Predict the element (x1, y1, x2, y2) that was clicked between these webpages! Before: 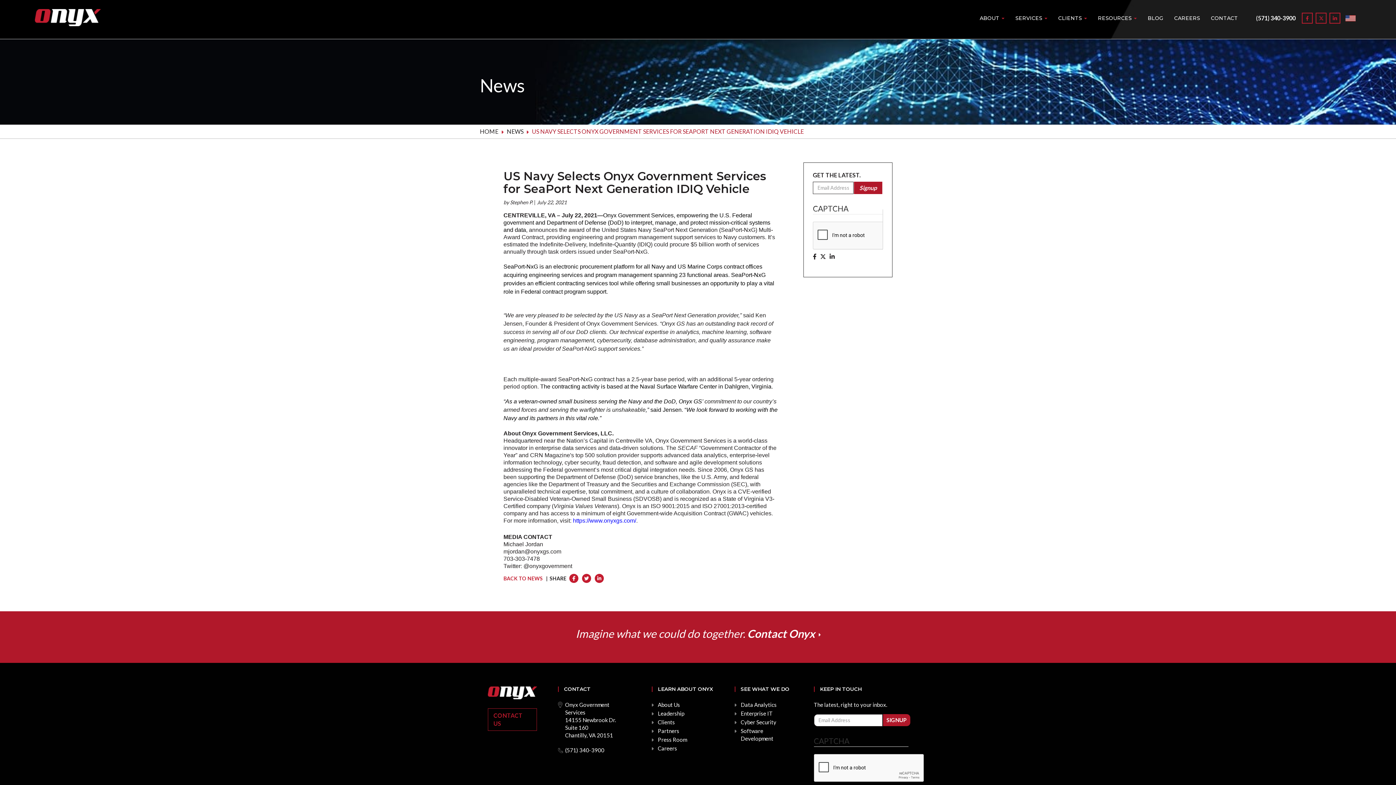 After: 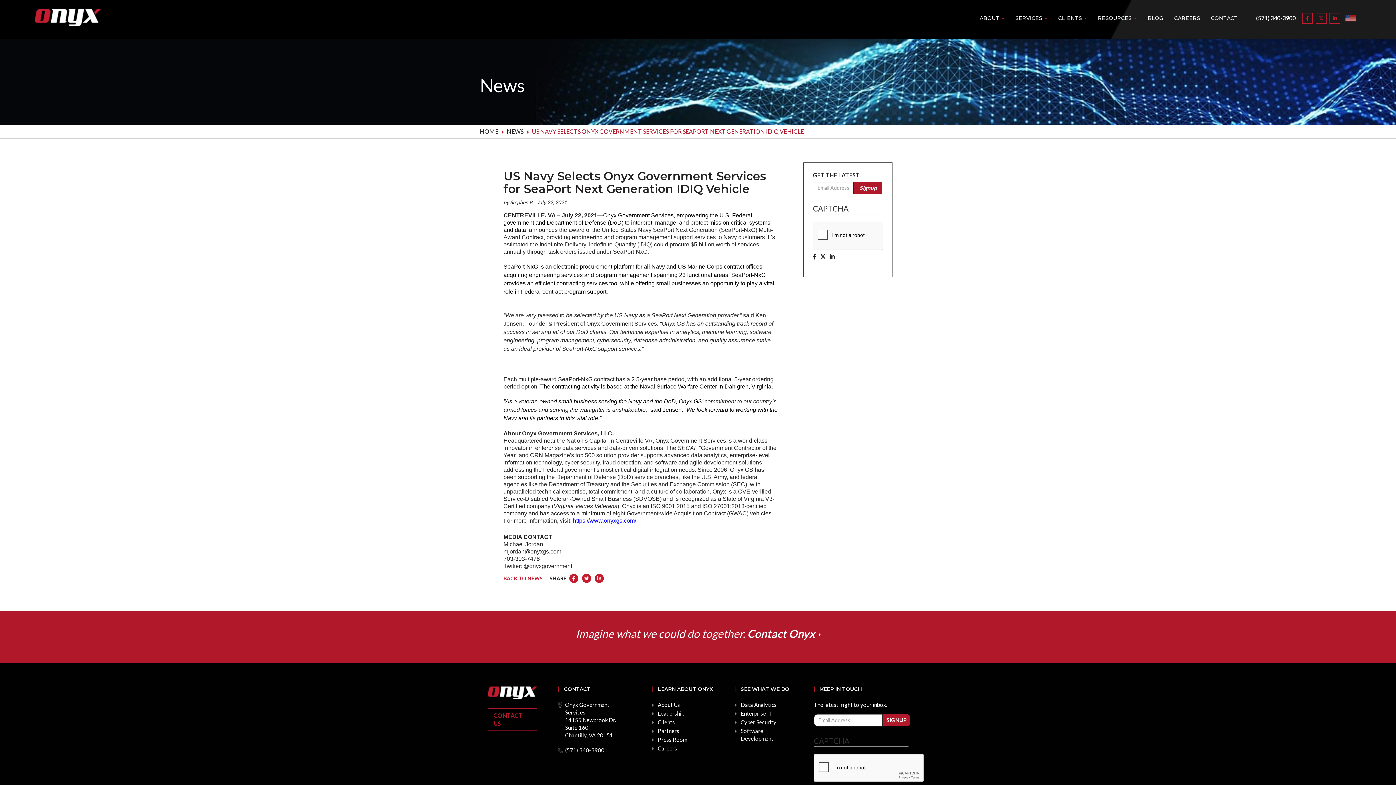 Action: bbox: (569, 574, 578, 583)